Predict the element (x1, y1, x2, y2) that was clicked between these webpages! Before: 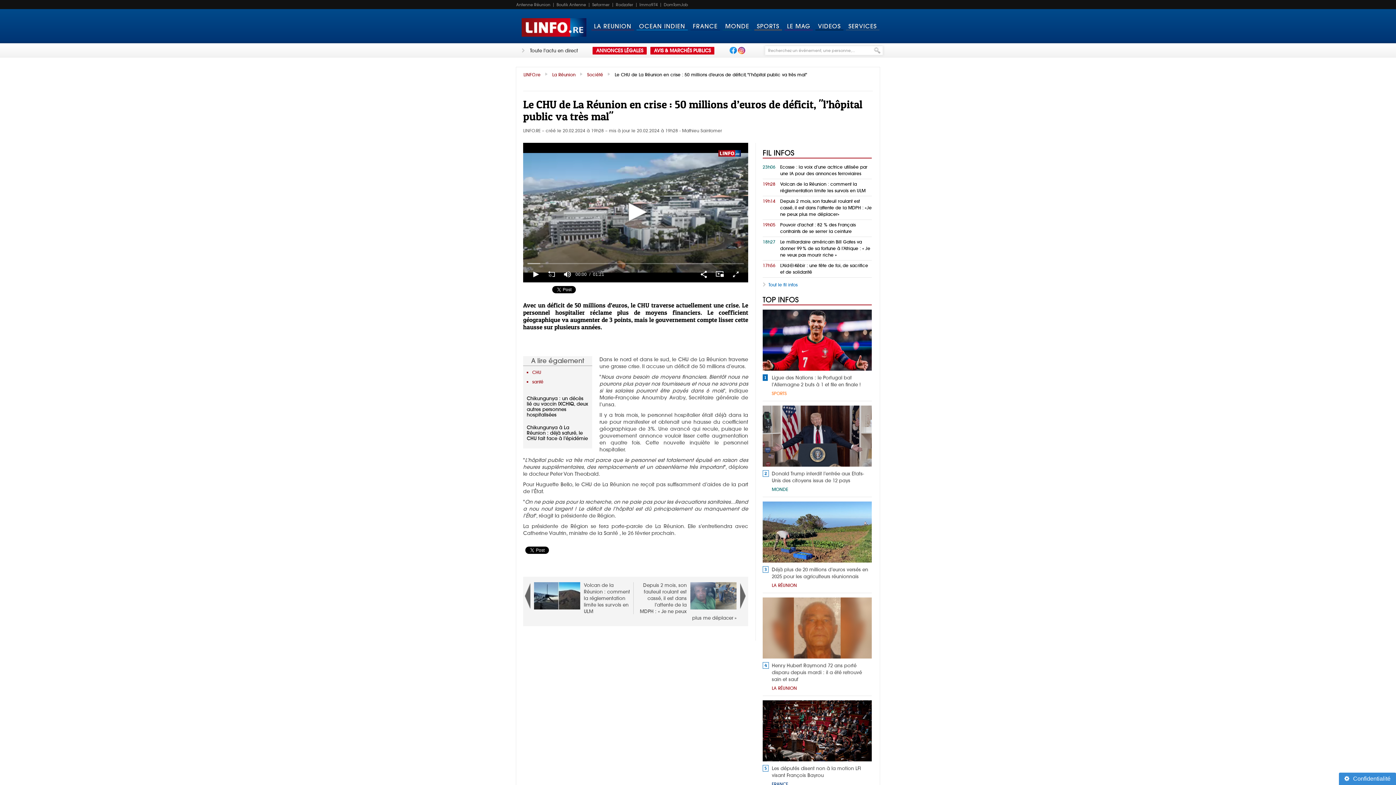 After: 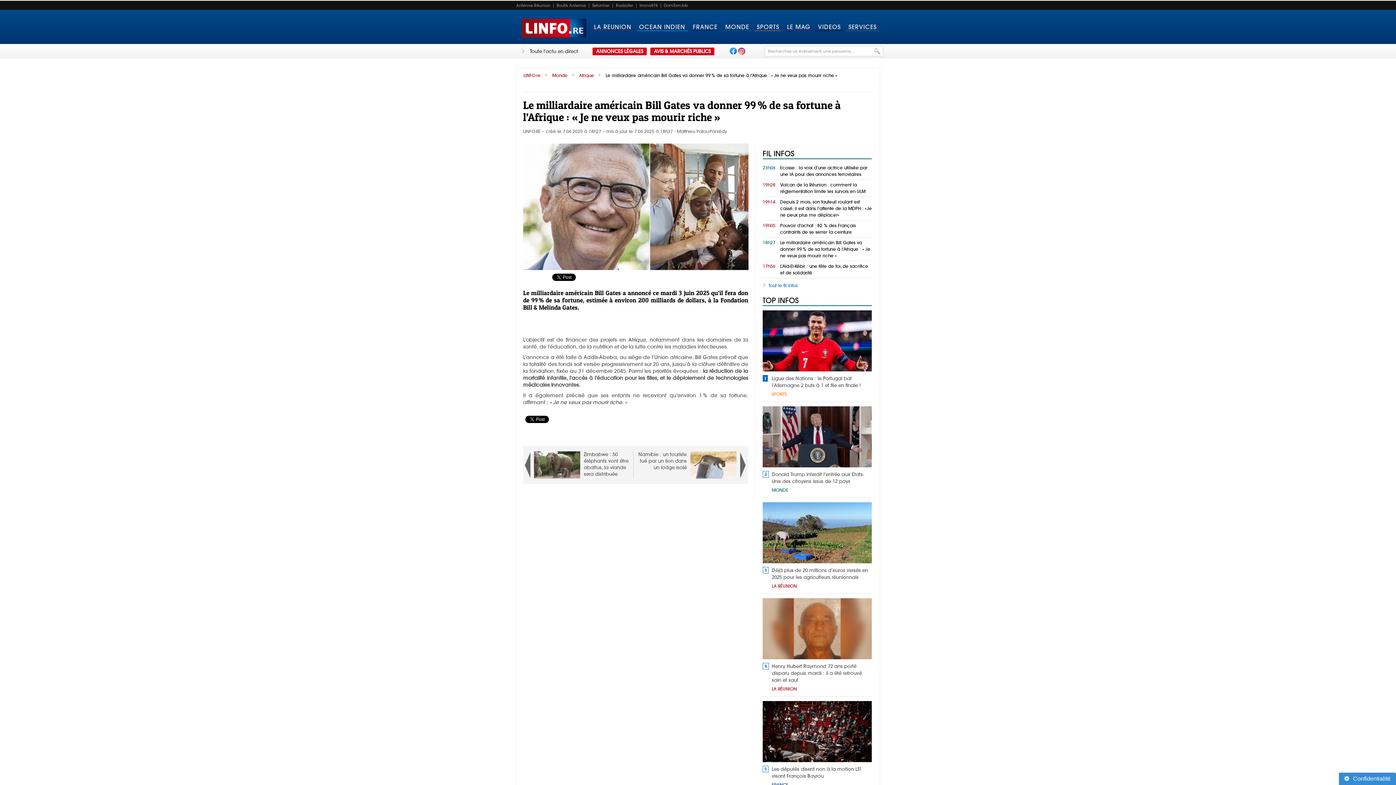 Action: label: Le milliardaire américain Bill Gates va donner 99 % de sa fortune à l’Afrique : « Je ne veux pas mourir riche » bbox: (762, 238, 872, 258)